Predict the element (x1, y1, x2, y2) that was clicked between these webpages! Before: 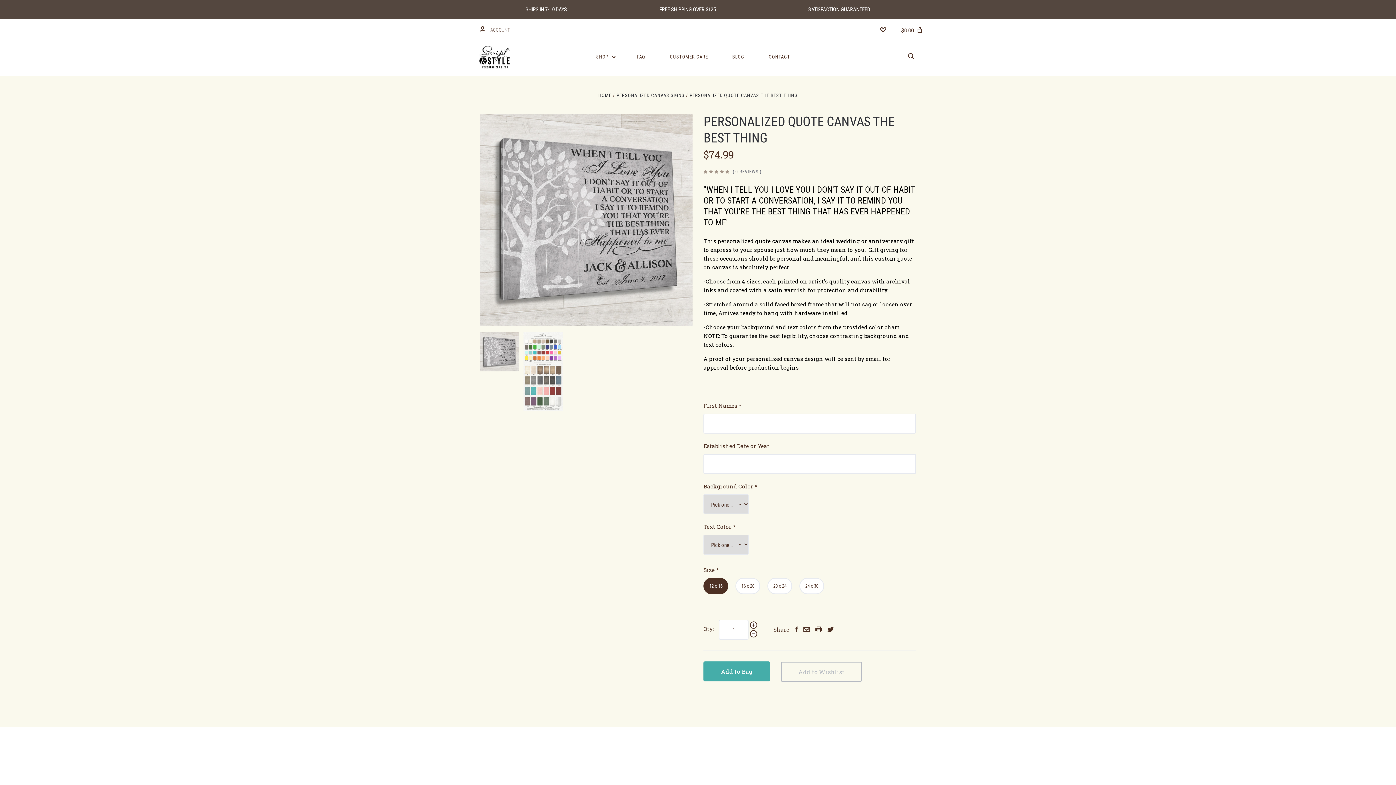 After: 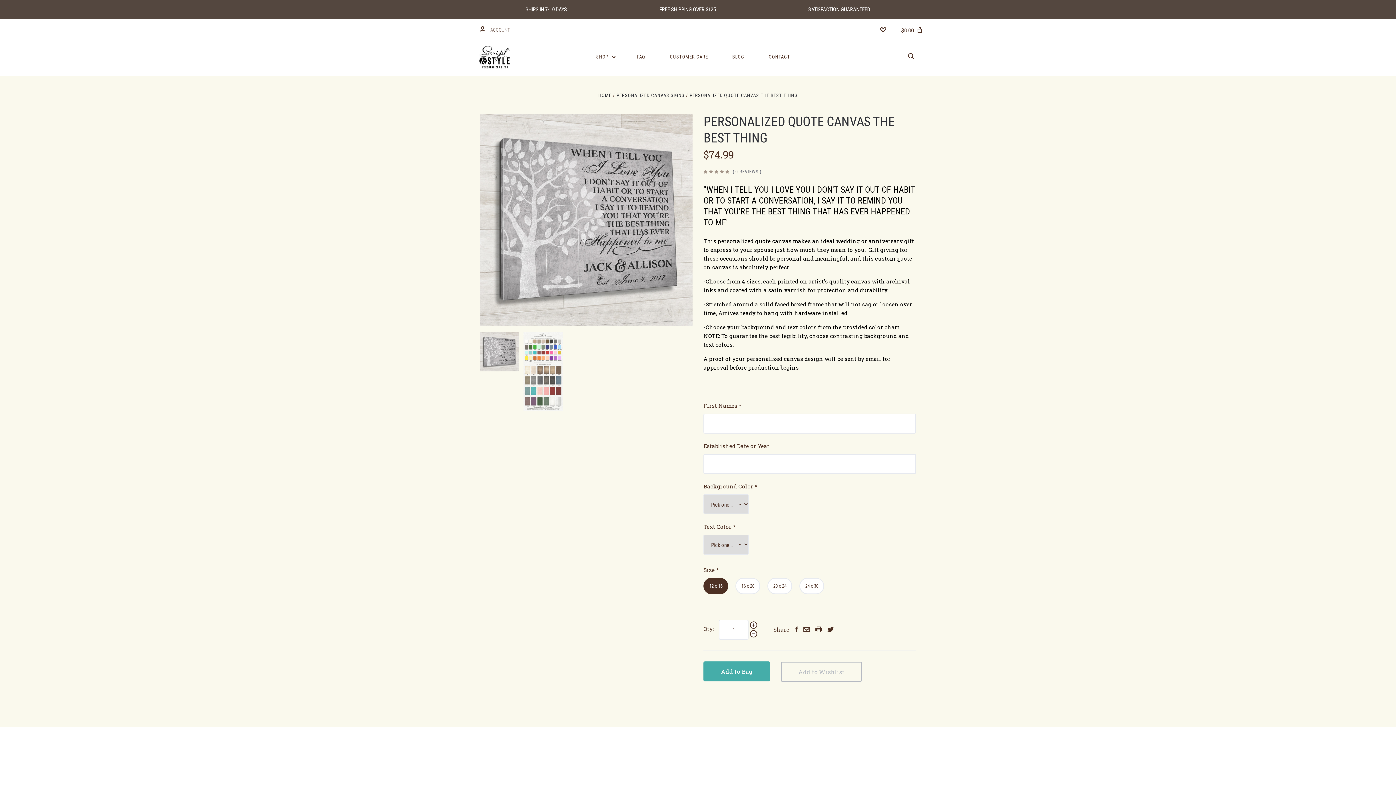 Action: label: PERSONALIZED QUOTE CANVAS THE BEST THING bbox: (689, 92, 797, 98)